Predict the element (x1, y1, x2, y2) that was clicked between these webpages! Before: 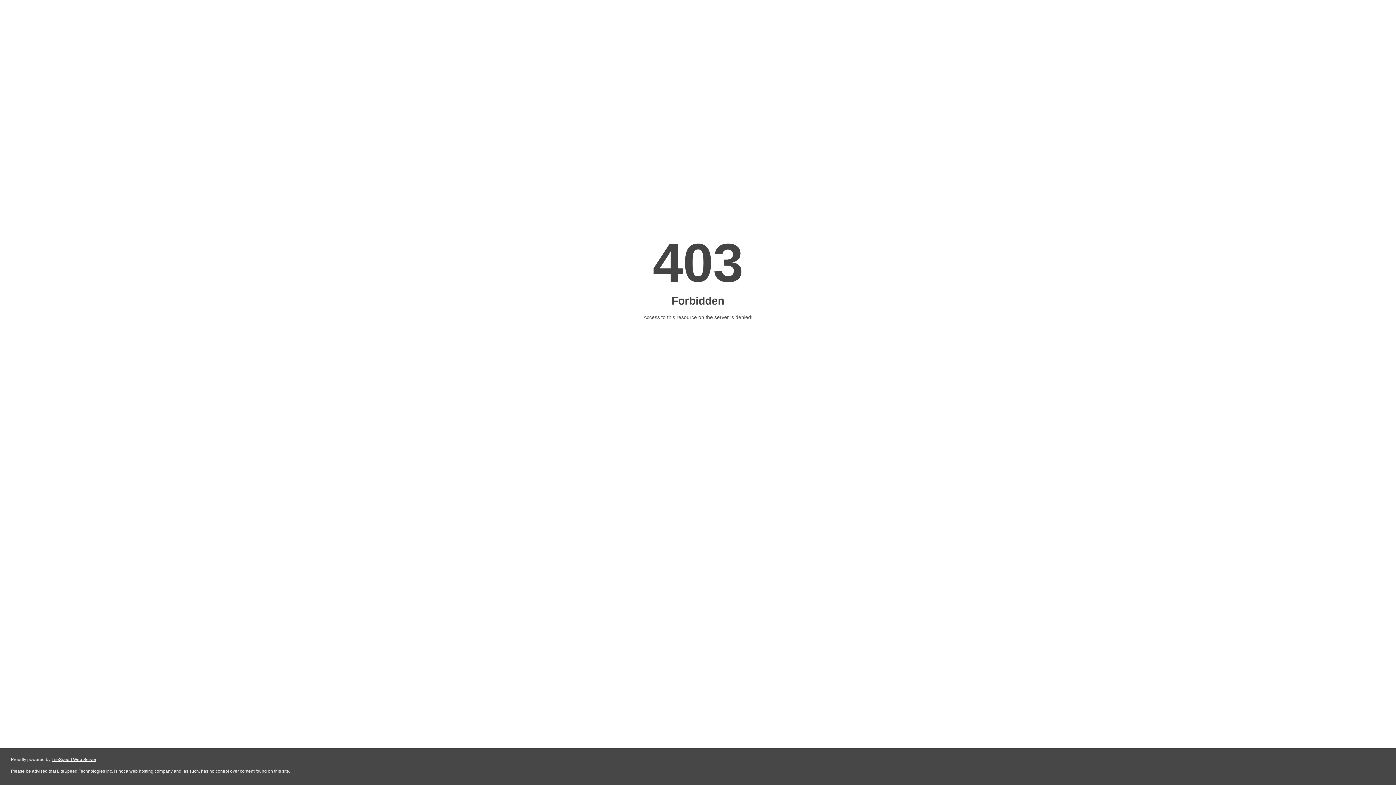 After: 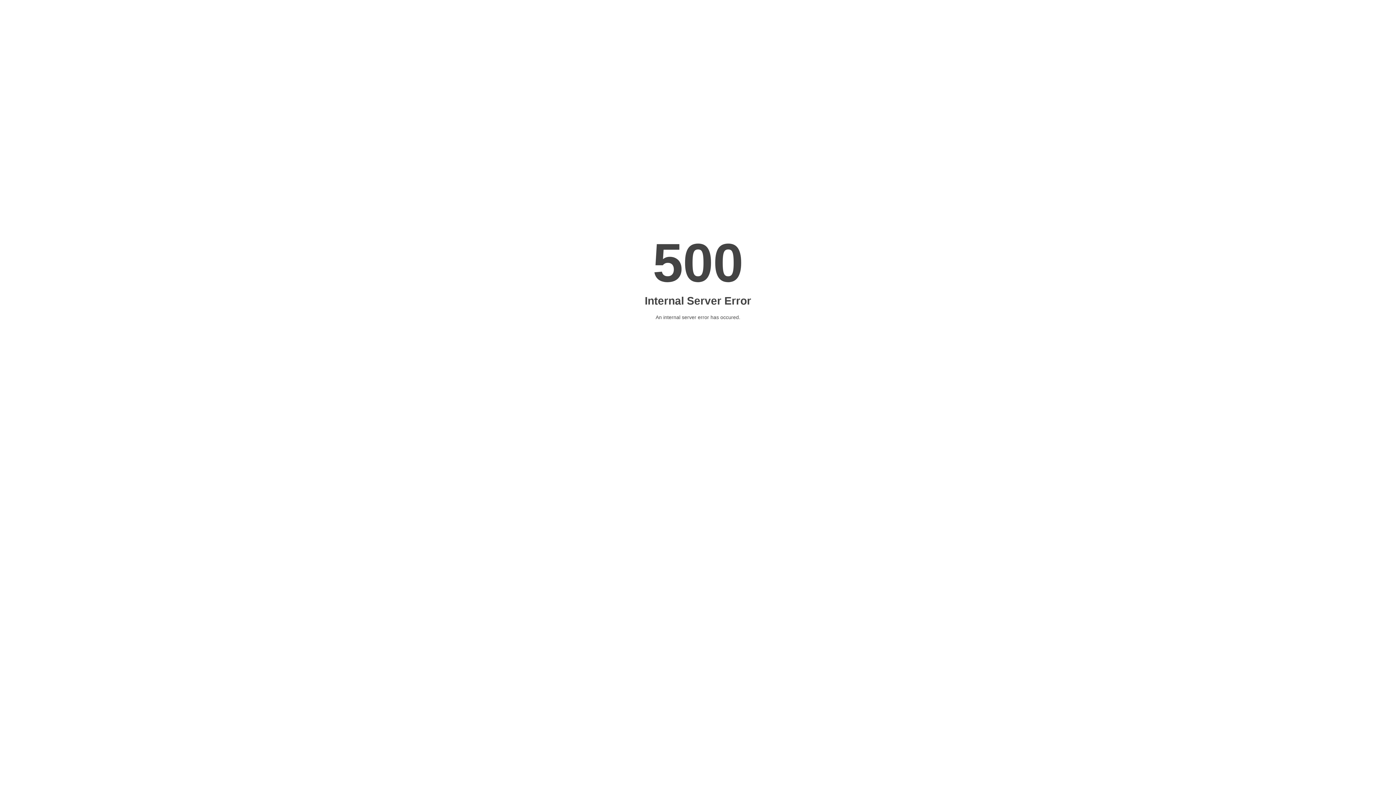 Action: bbox: (51, 757, 96, 762) label: LiteSpeed Web Server